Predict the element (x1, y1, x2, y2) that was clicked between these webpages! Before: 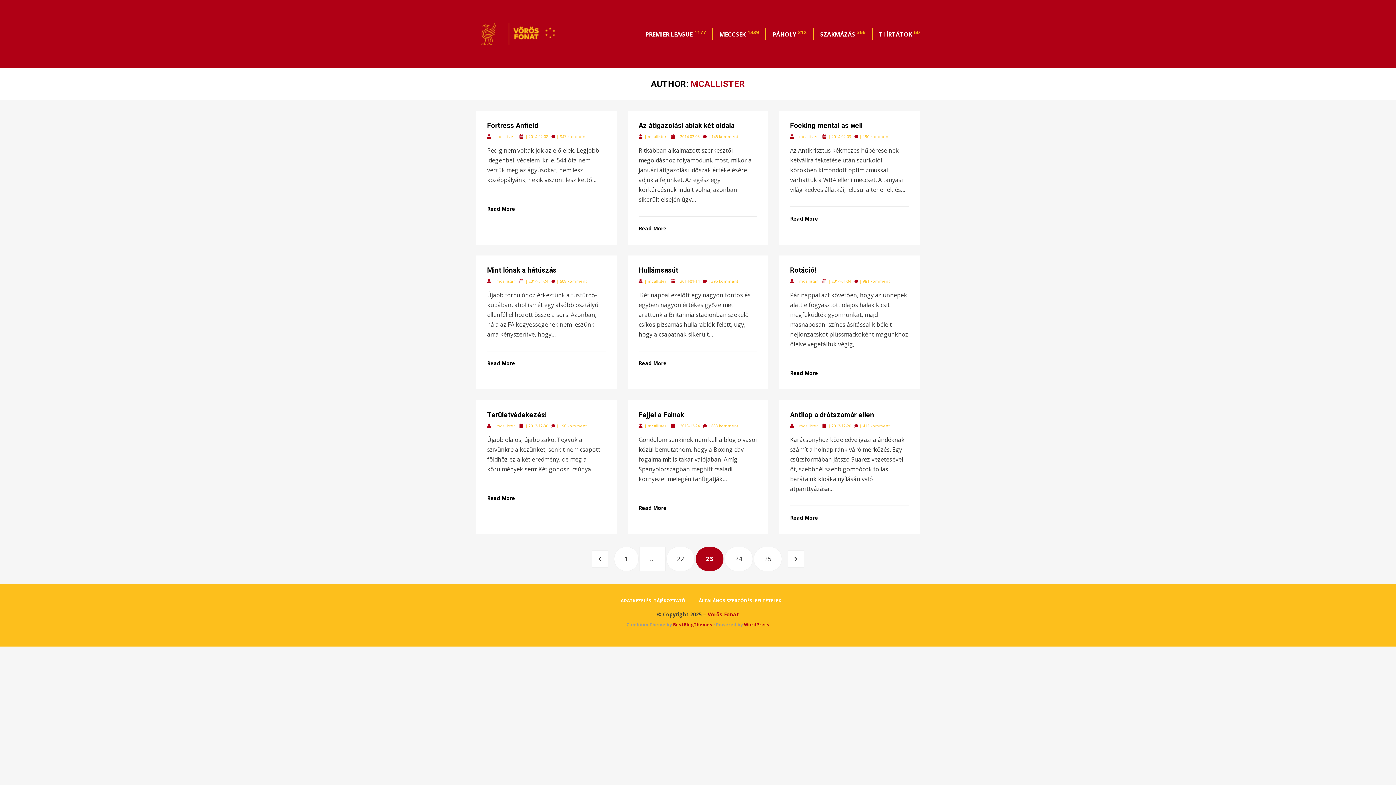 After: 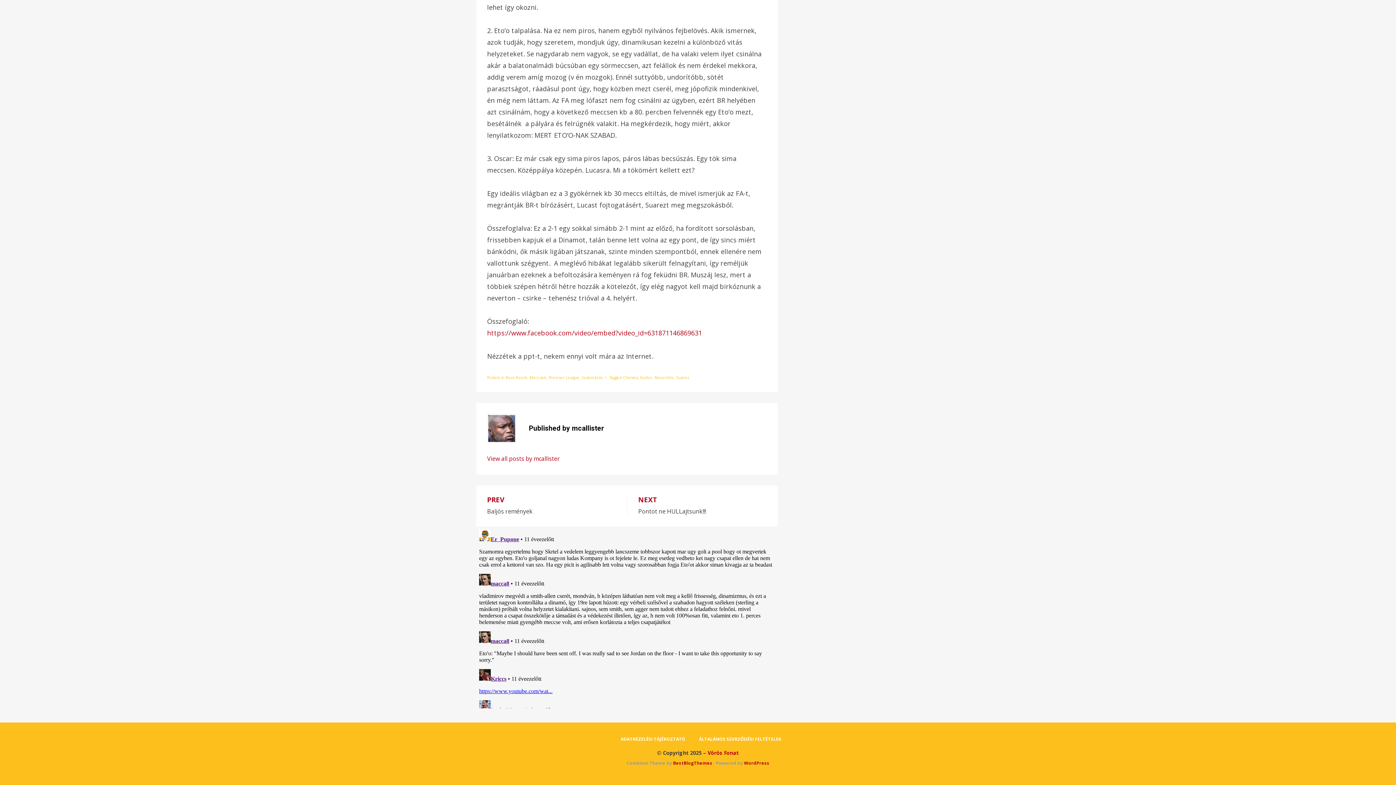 Action: bbox: (560, 423, 586, 428) label: 190 komment